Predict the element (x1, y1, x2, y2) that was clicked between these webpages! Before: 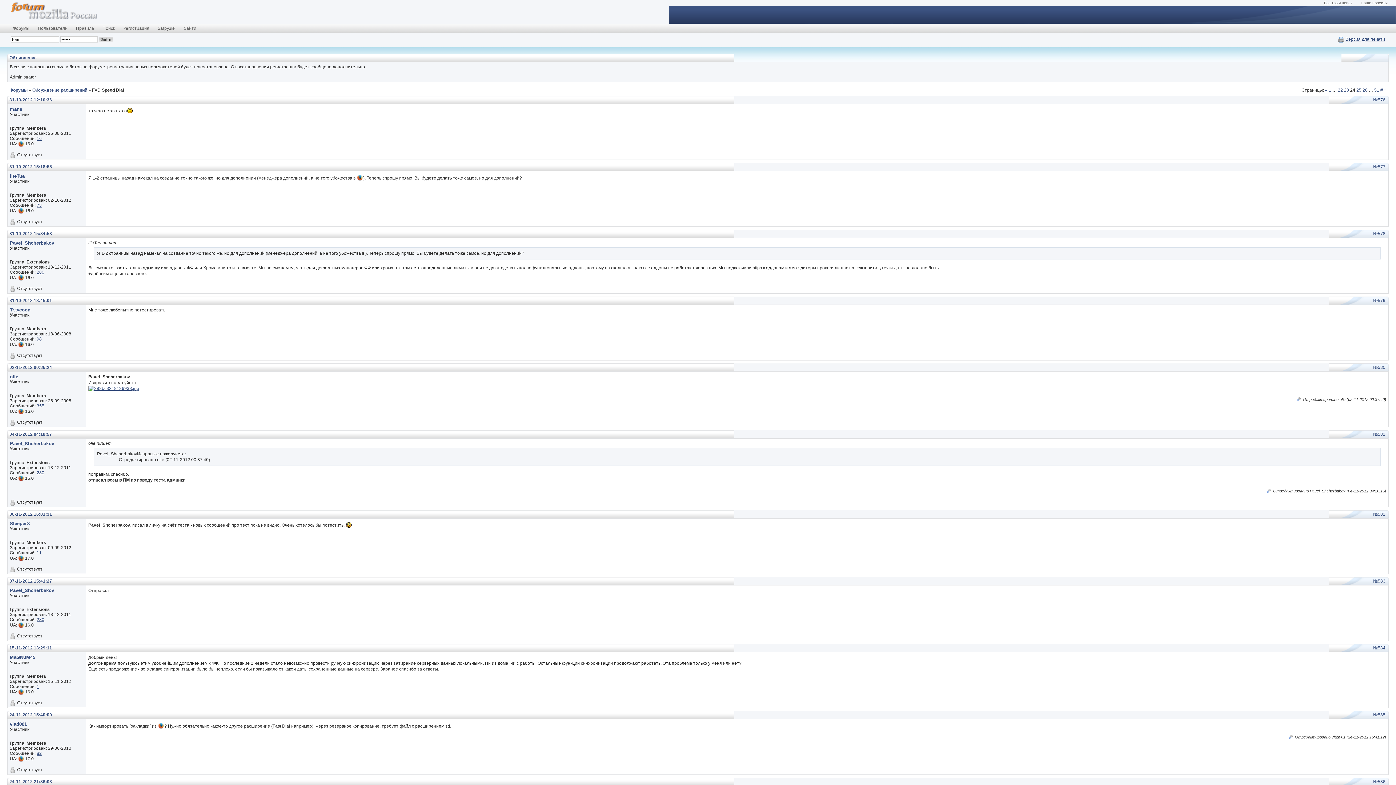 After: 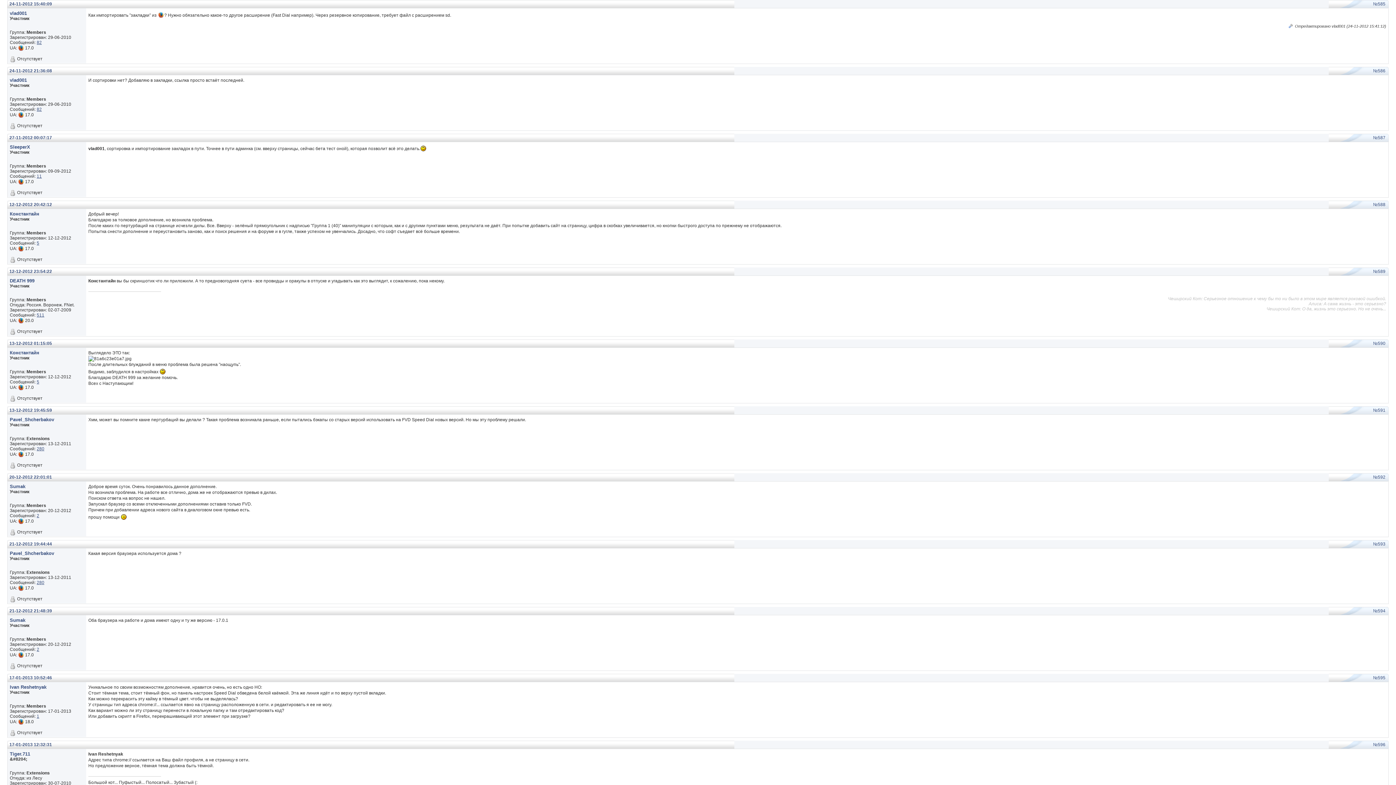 Action: label: 24-11-2012 15:40:09 bbox: (9, 712, 52, 717)